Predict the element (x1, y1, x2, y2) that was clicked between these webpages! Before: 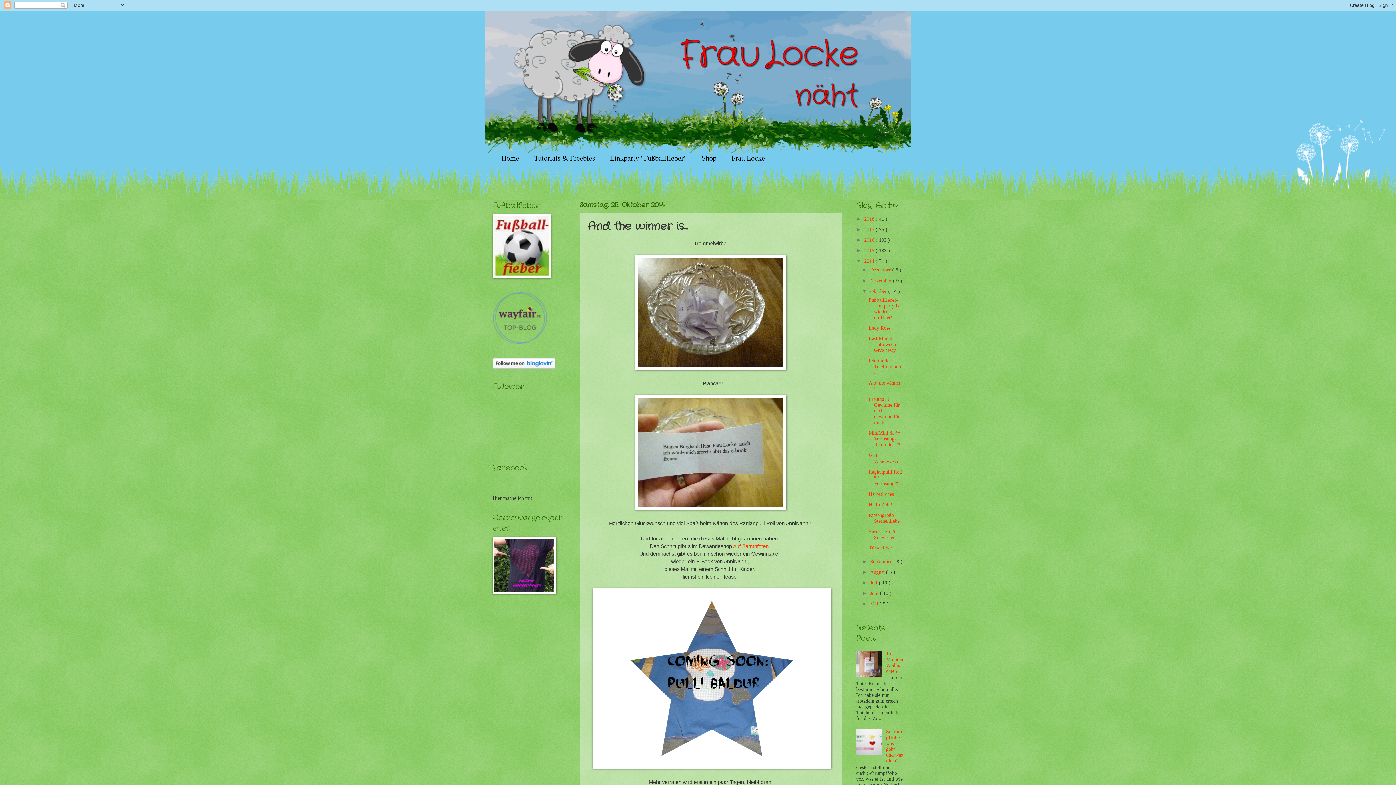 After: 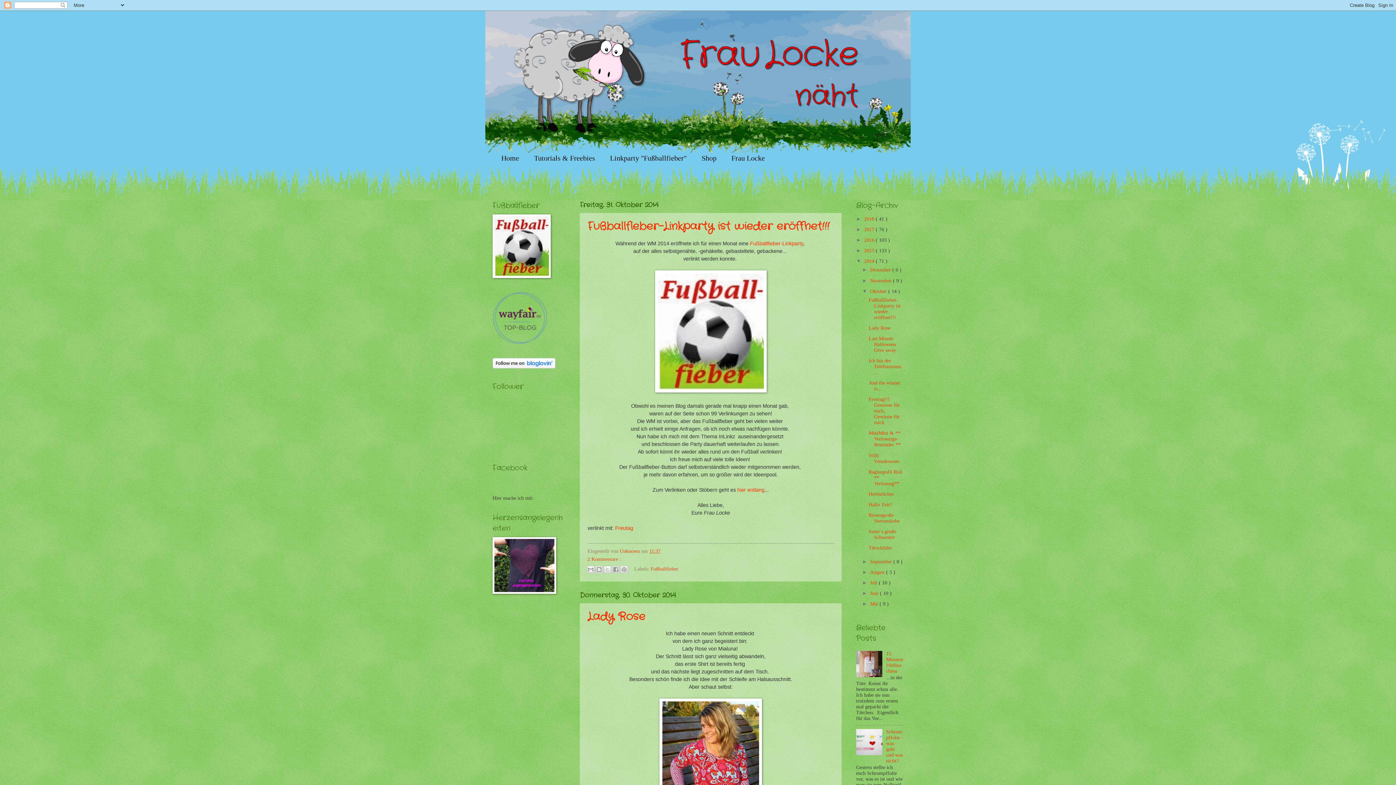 Action: label: Oktober  bbox: (870, 288, 888, 294)